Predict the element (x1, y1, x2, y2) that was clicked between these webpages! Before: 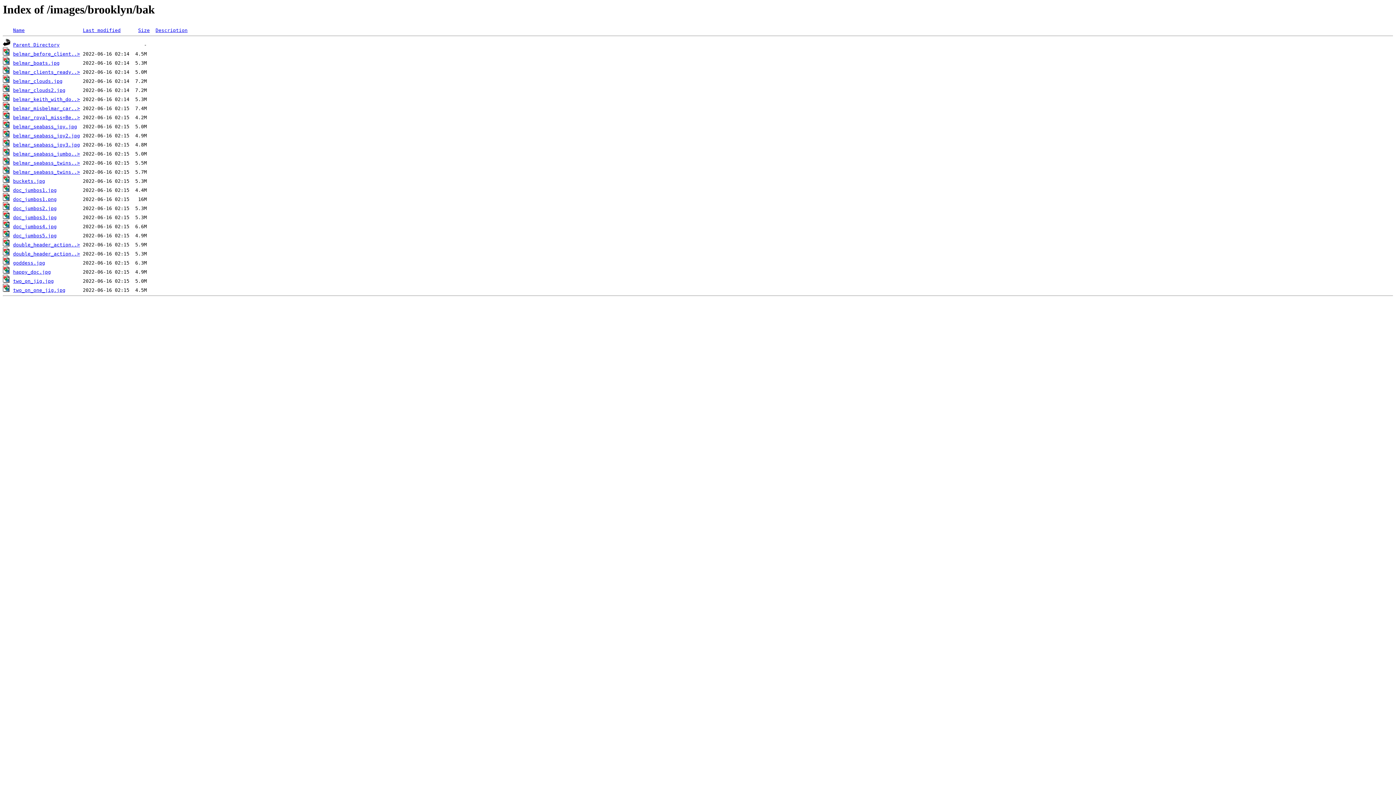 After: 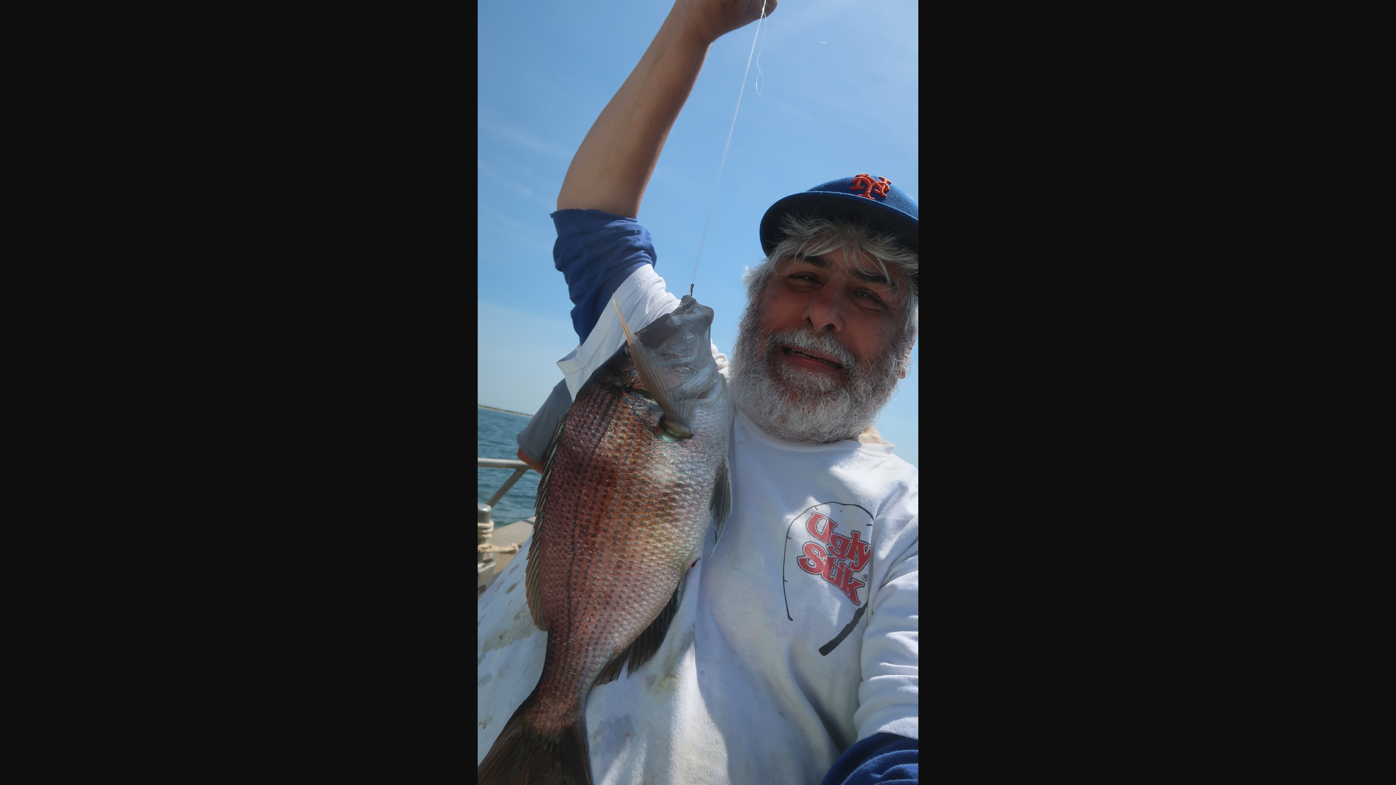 Action: bbox: (13, 187, 56, 193) label: doc_jumbos1.jpg